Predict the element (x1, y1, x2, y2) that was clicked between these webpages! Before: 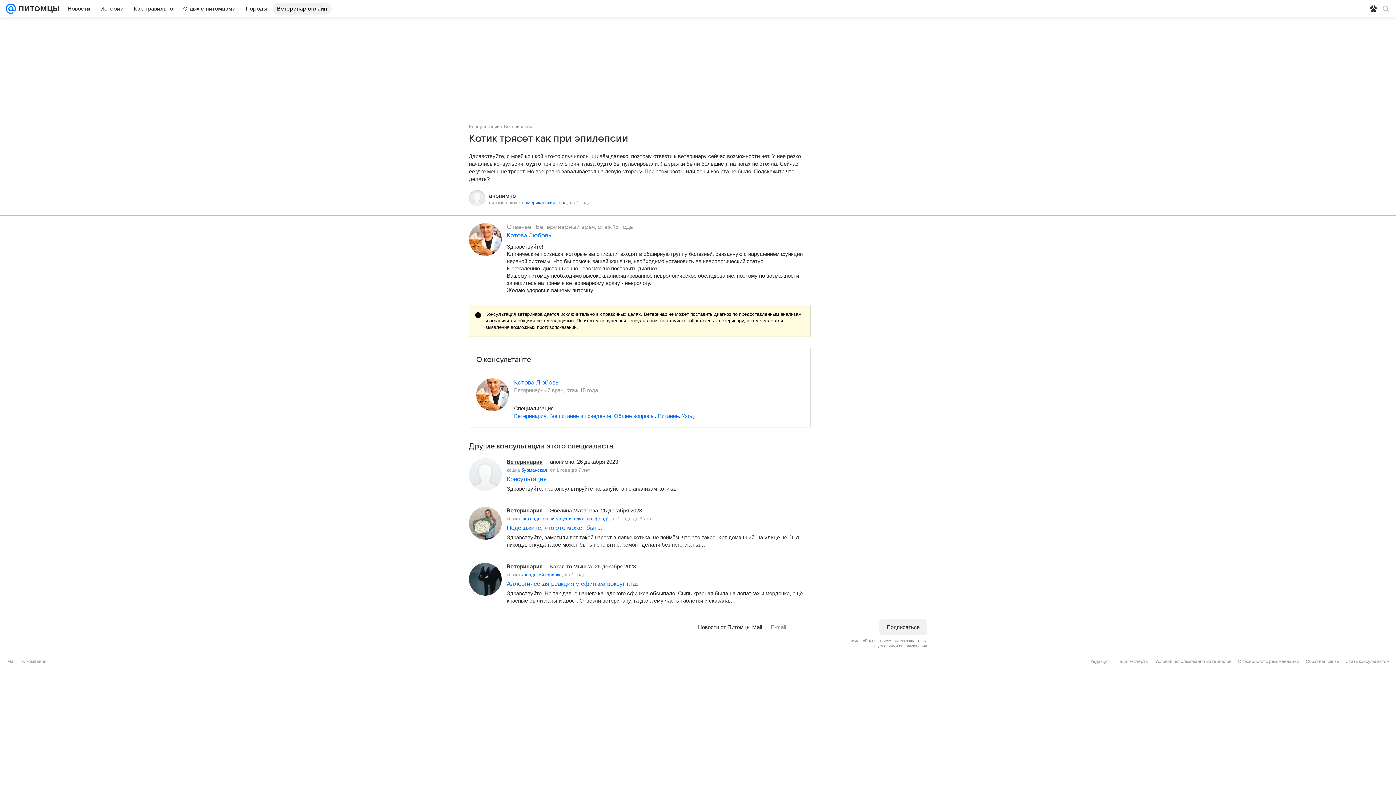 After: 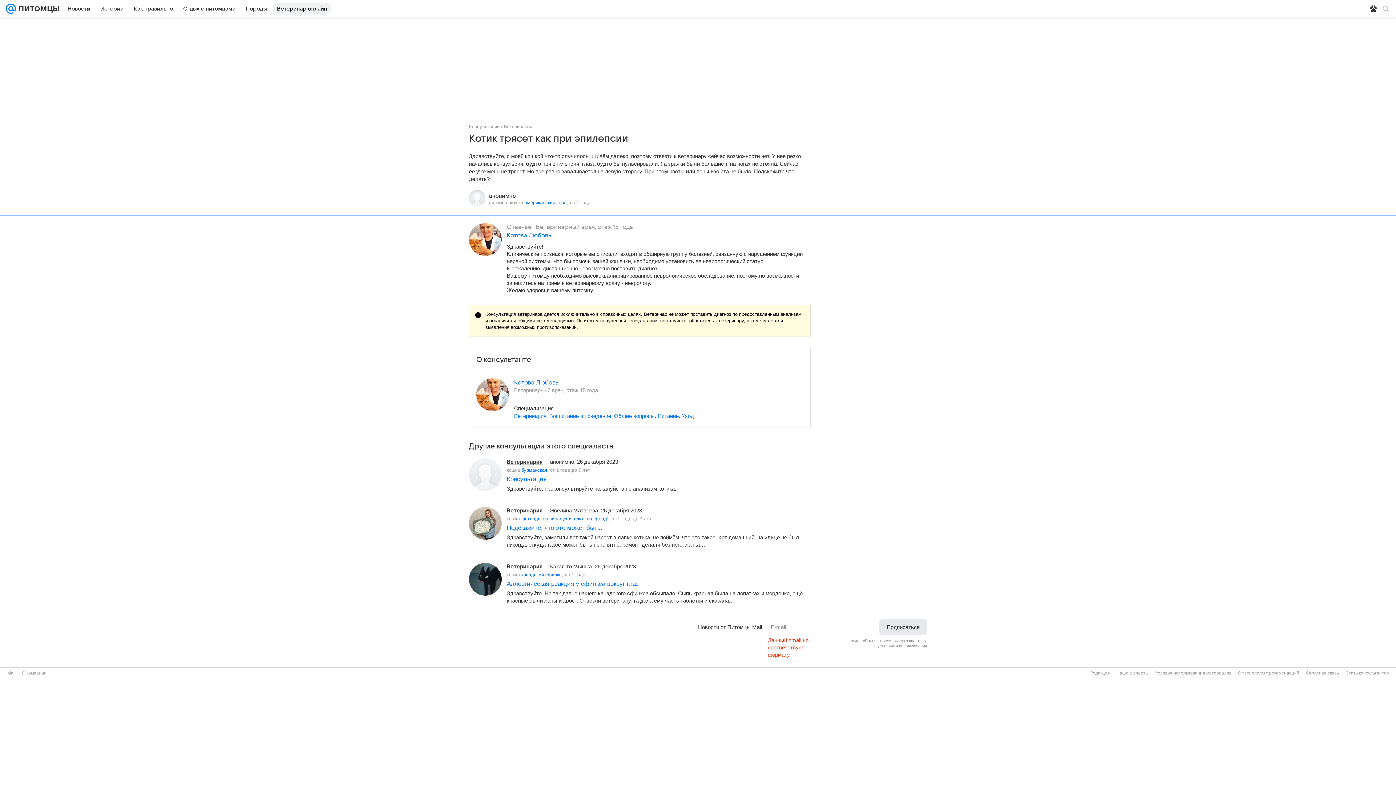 Action: label: Подписаться bbox: (879, 619, 927, 635)